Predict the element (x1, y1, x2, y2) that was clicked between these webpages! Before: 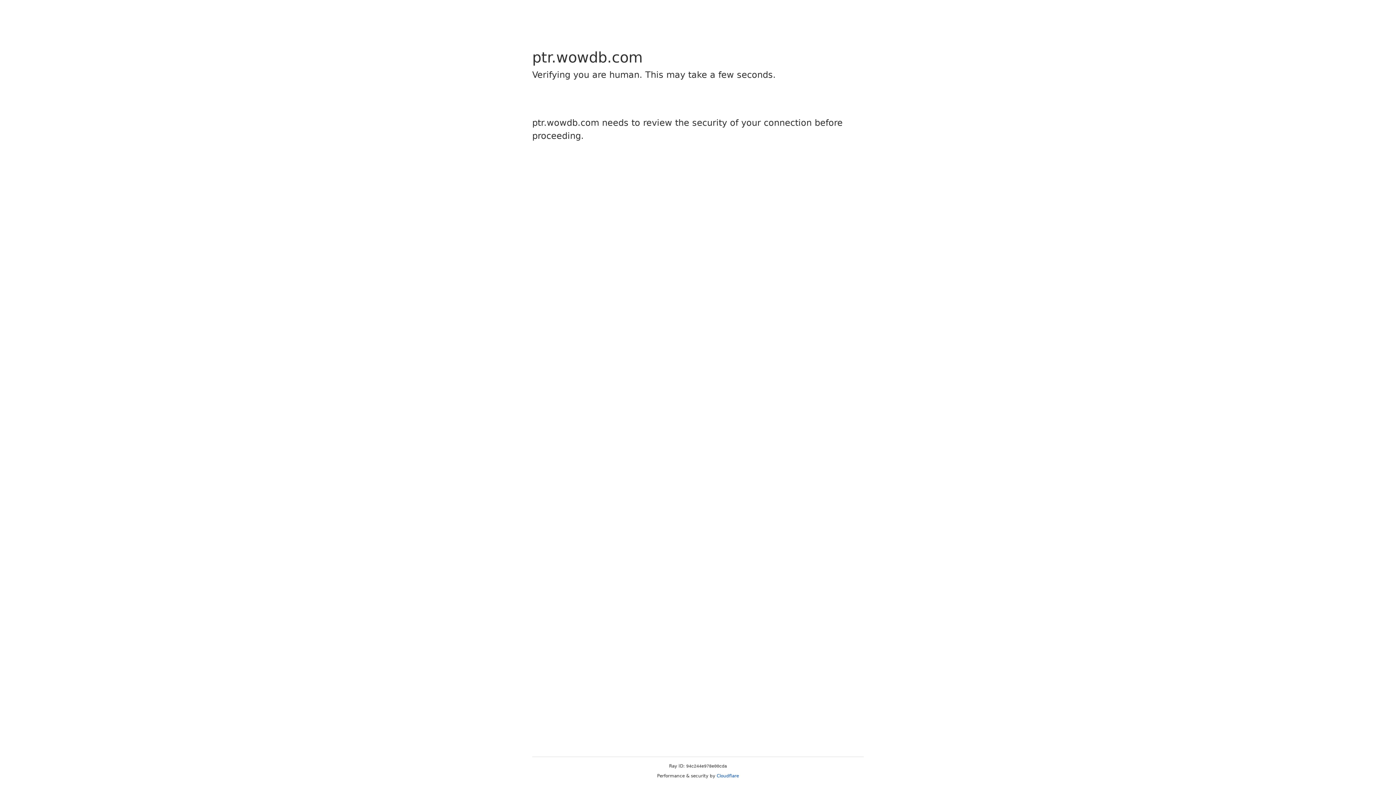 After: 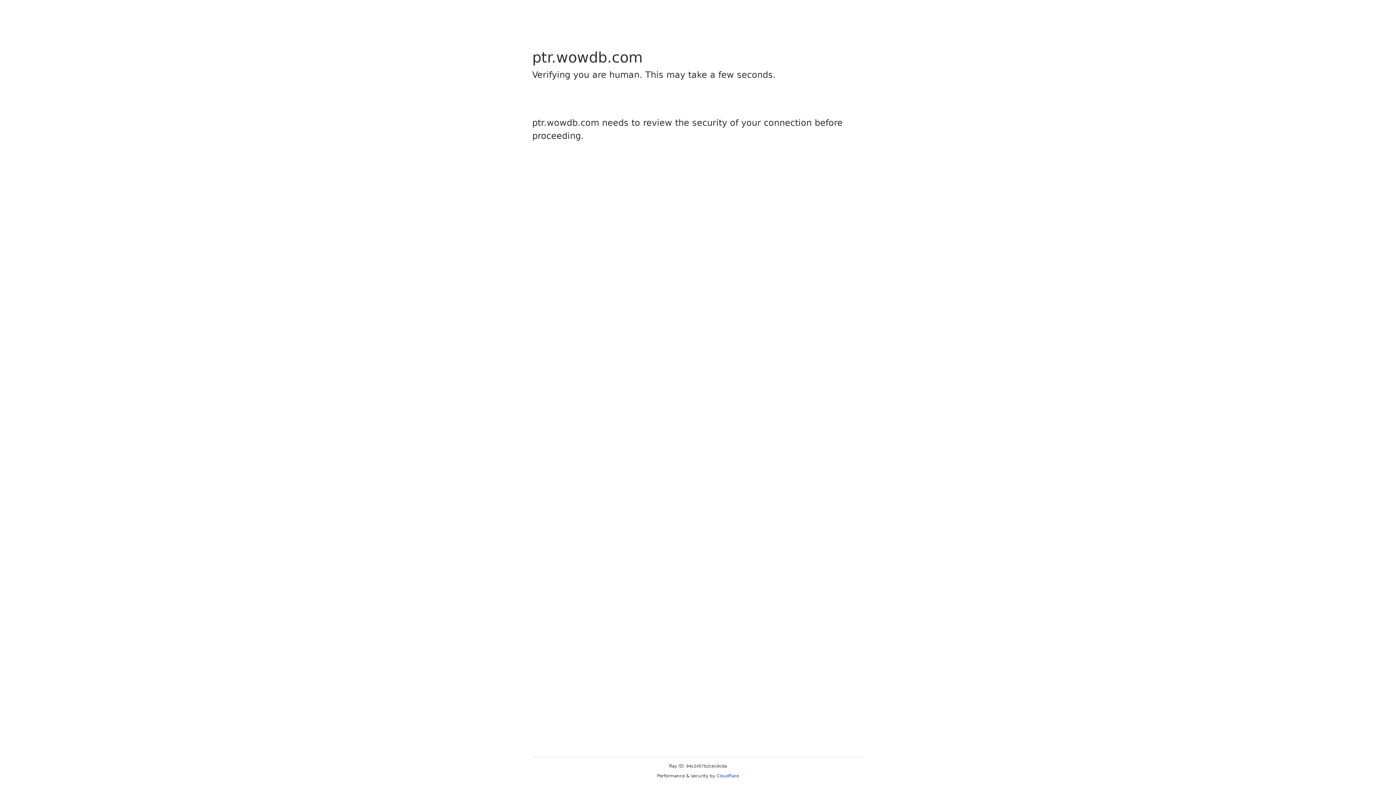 Action: label: Cloudflare bbox: (716, 773, 739, 778)